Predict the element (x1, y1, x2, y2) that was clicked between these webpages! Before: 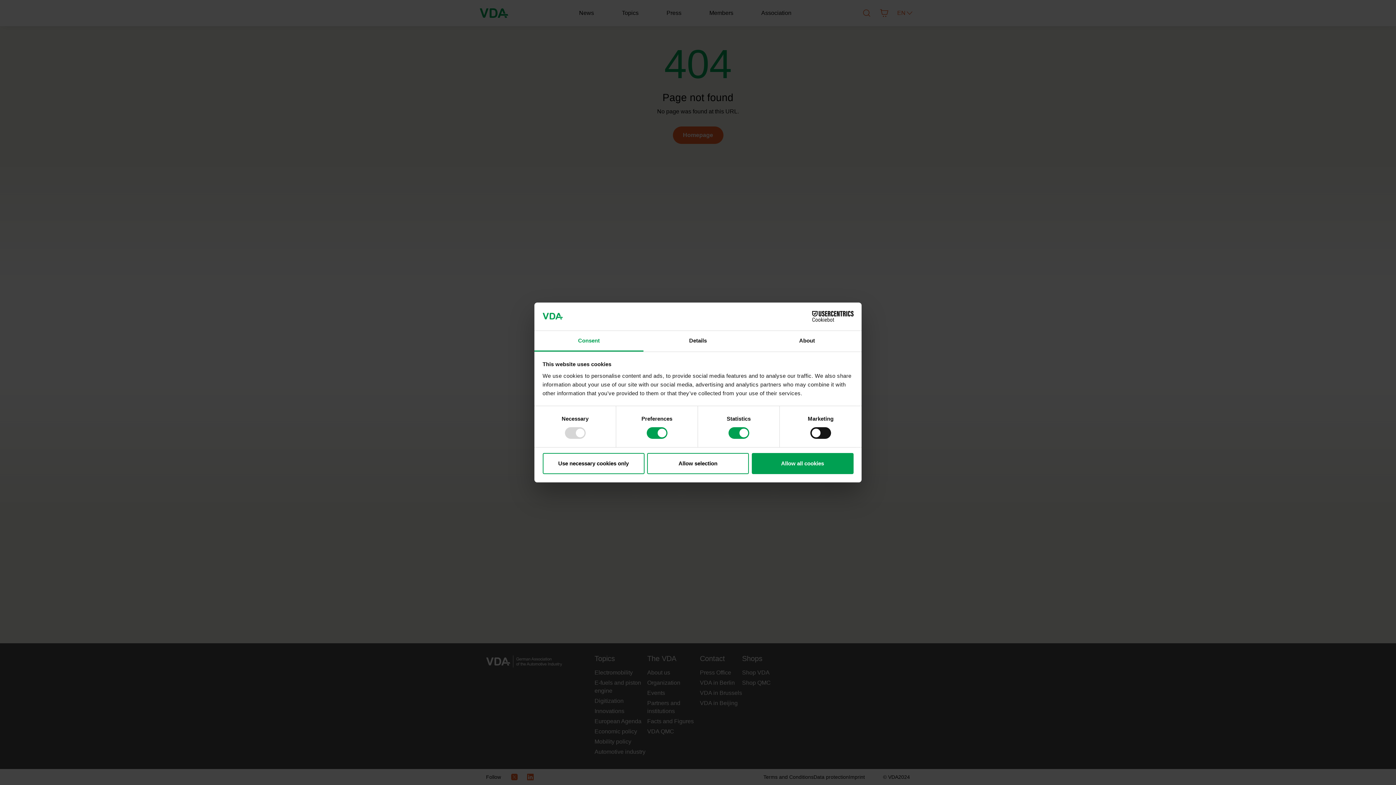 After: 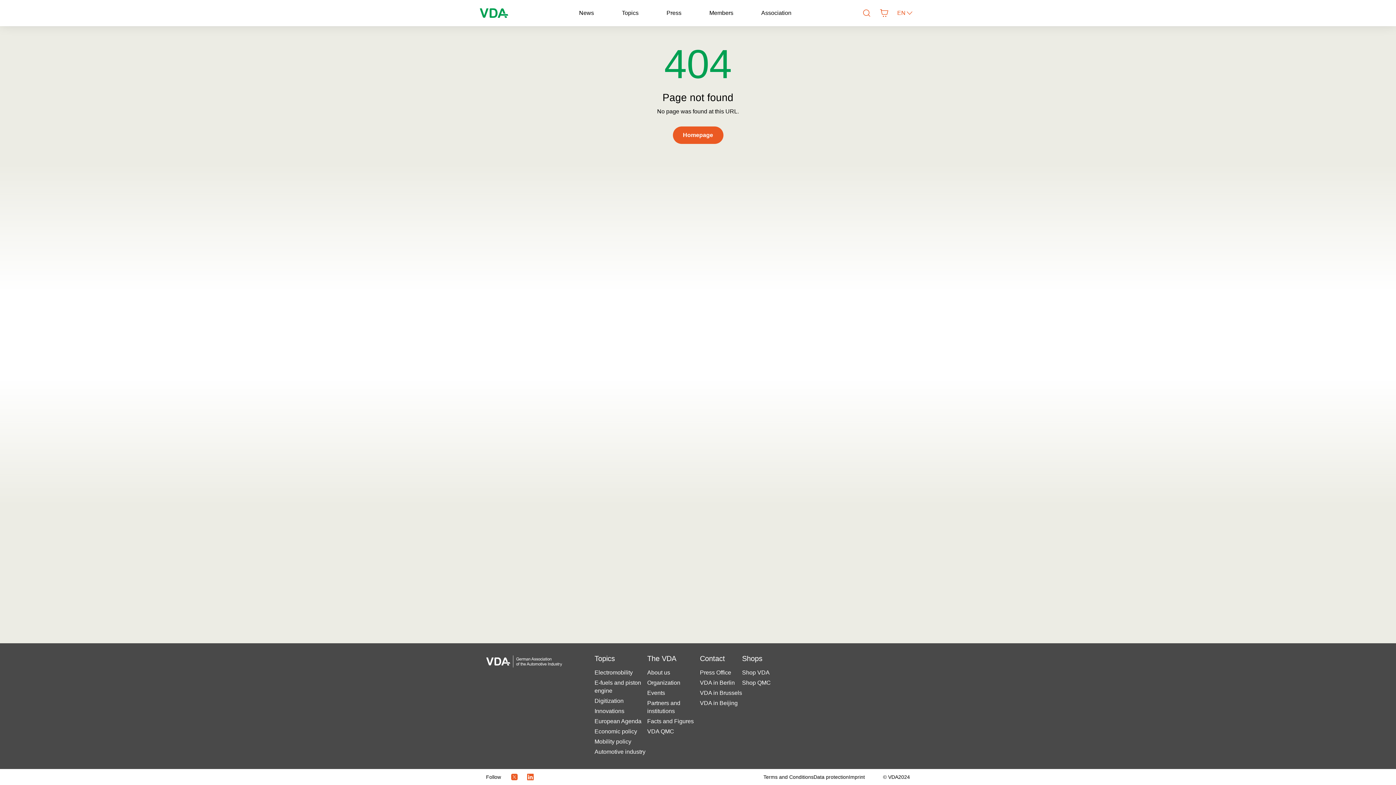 Action: bbox: (751, 453, 853, 474) label: Allow all cookies